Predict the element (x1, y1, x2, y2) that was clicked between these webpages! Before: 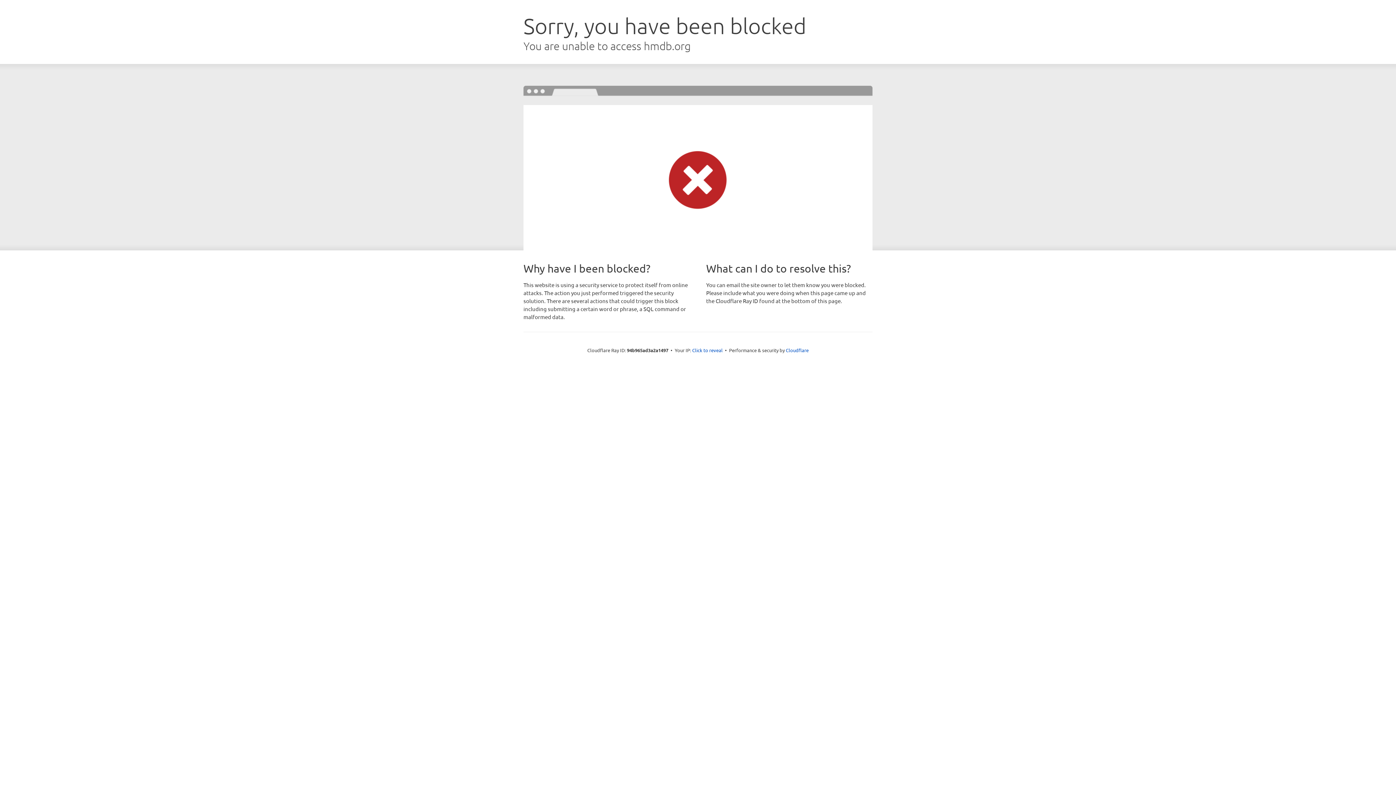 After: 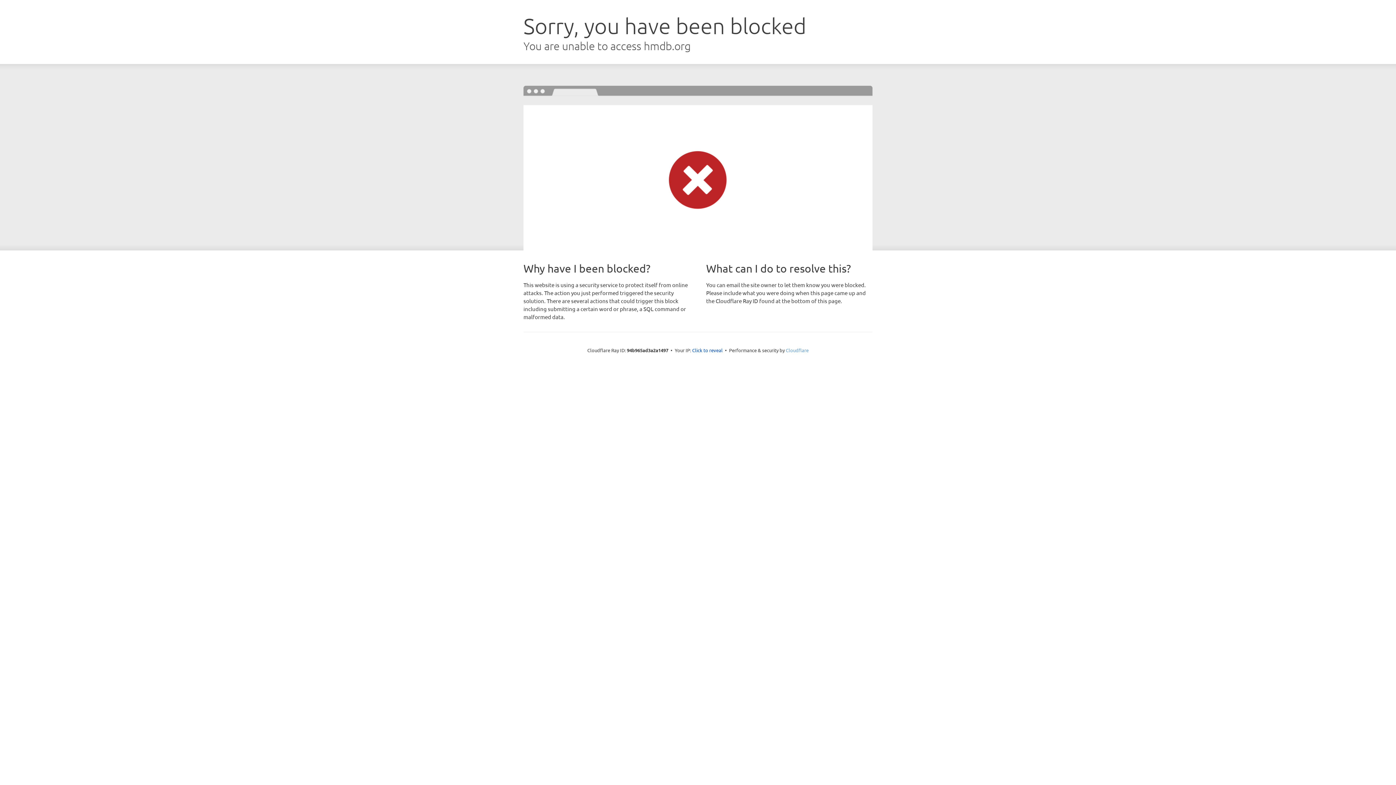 Action: bbox: (786, 347, 808, 353) label: Cloudflare